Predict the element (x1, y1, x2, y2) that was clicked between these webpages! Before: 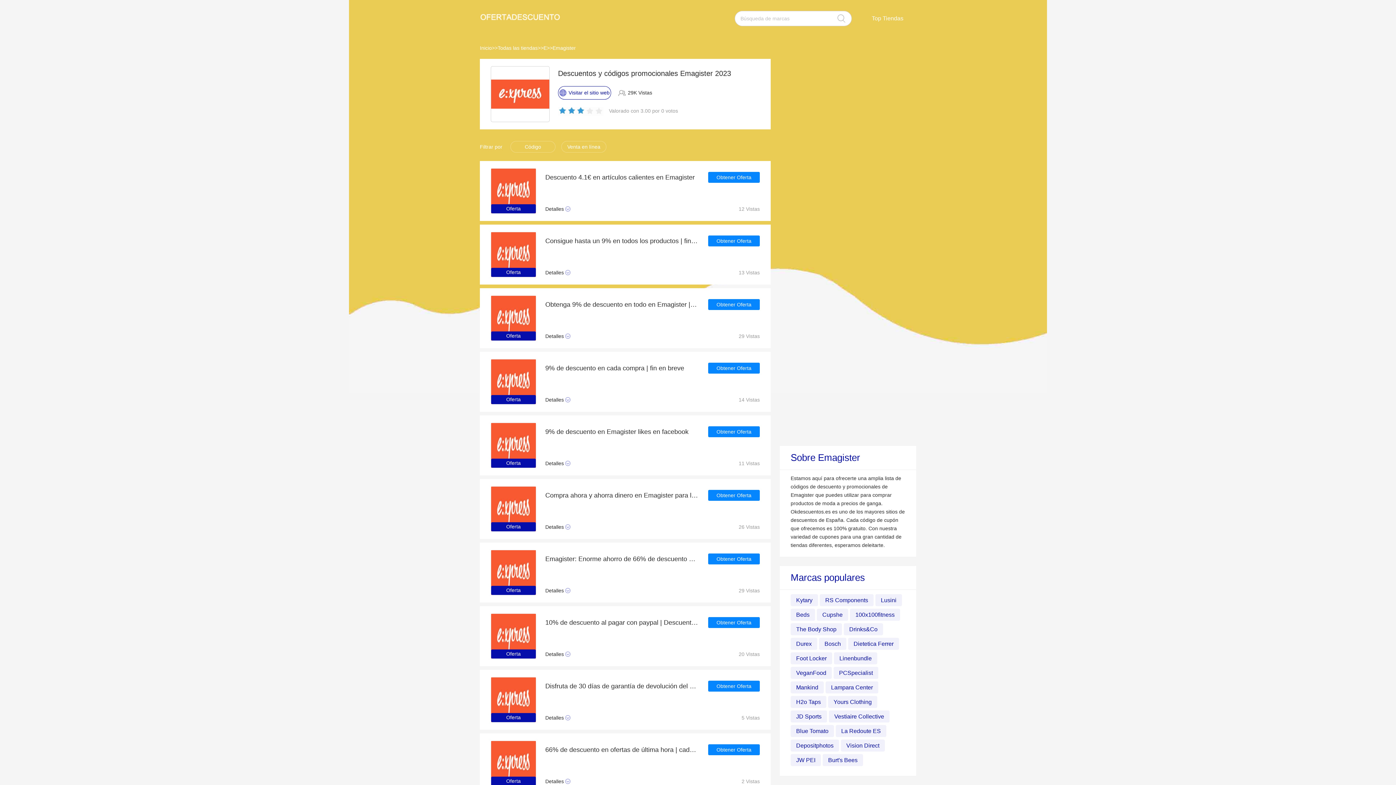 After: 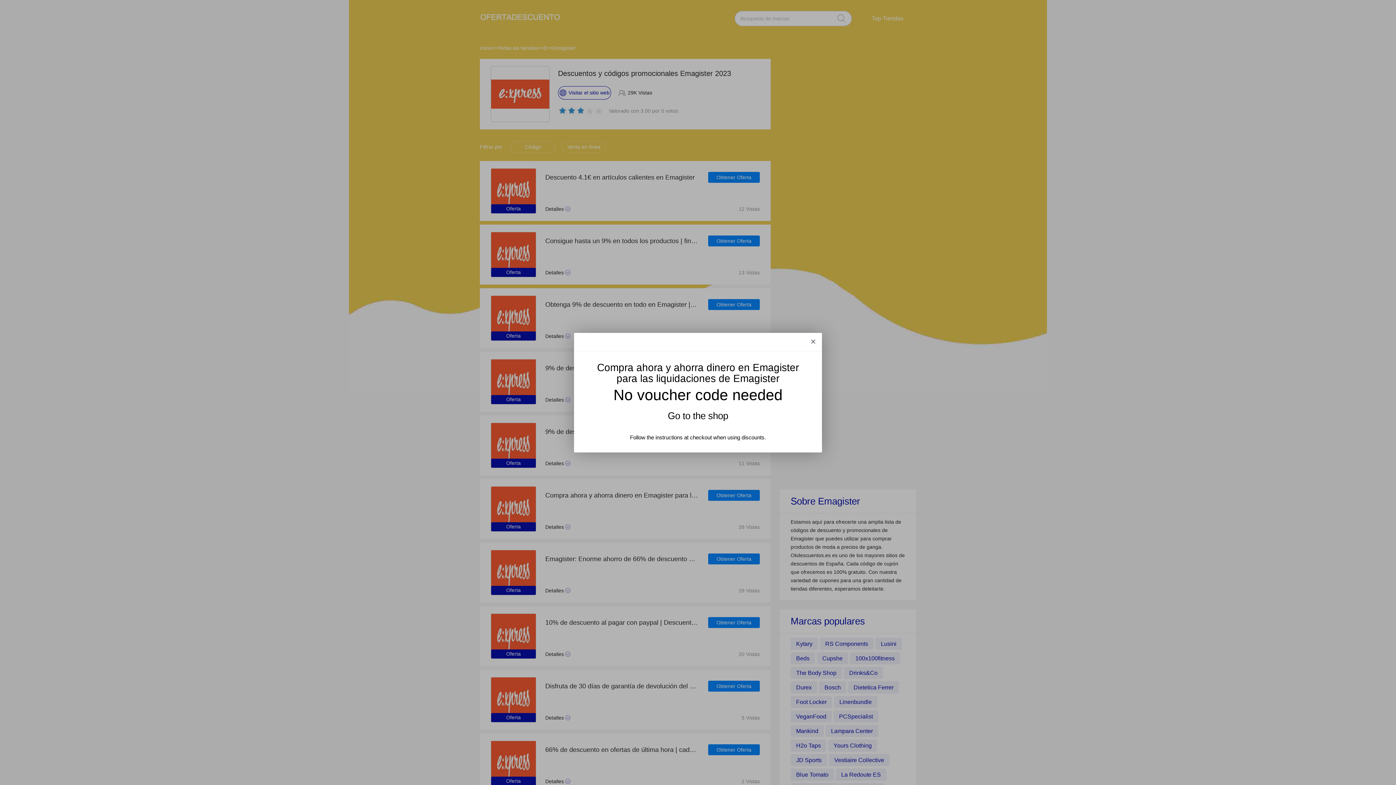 Action: bbox: (708, 490, 760, 501) label: Obtener Oferta